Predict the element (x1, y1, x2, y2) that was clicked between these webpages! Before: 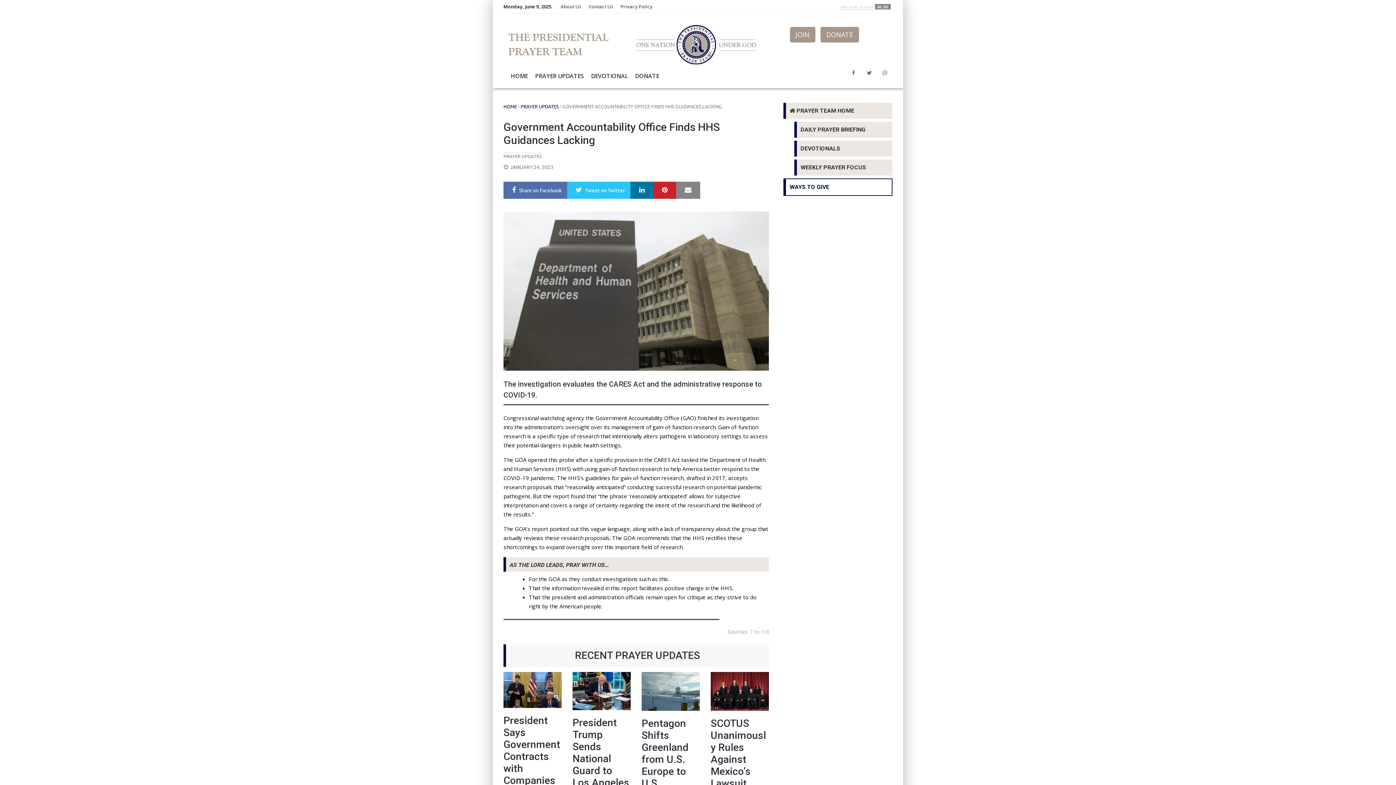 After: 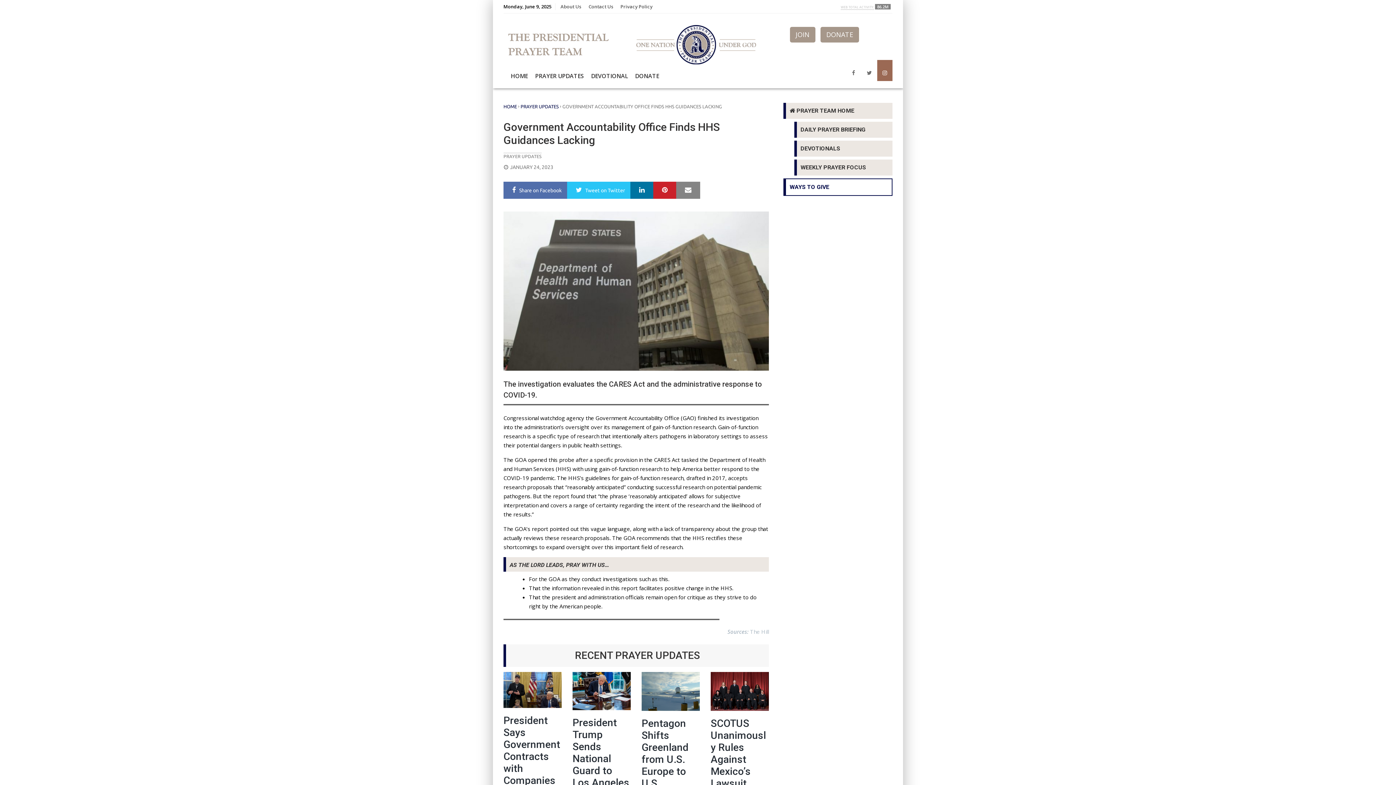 Action: bbox: (877, 59, 892, 80)